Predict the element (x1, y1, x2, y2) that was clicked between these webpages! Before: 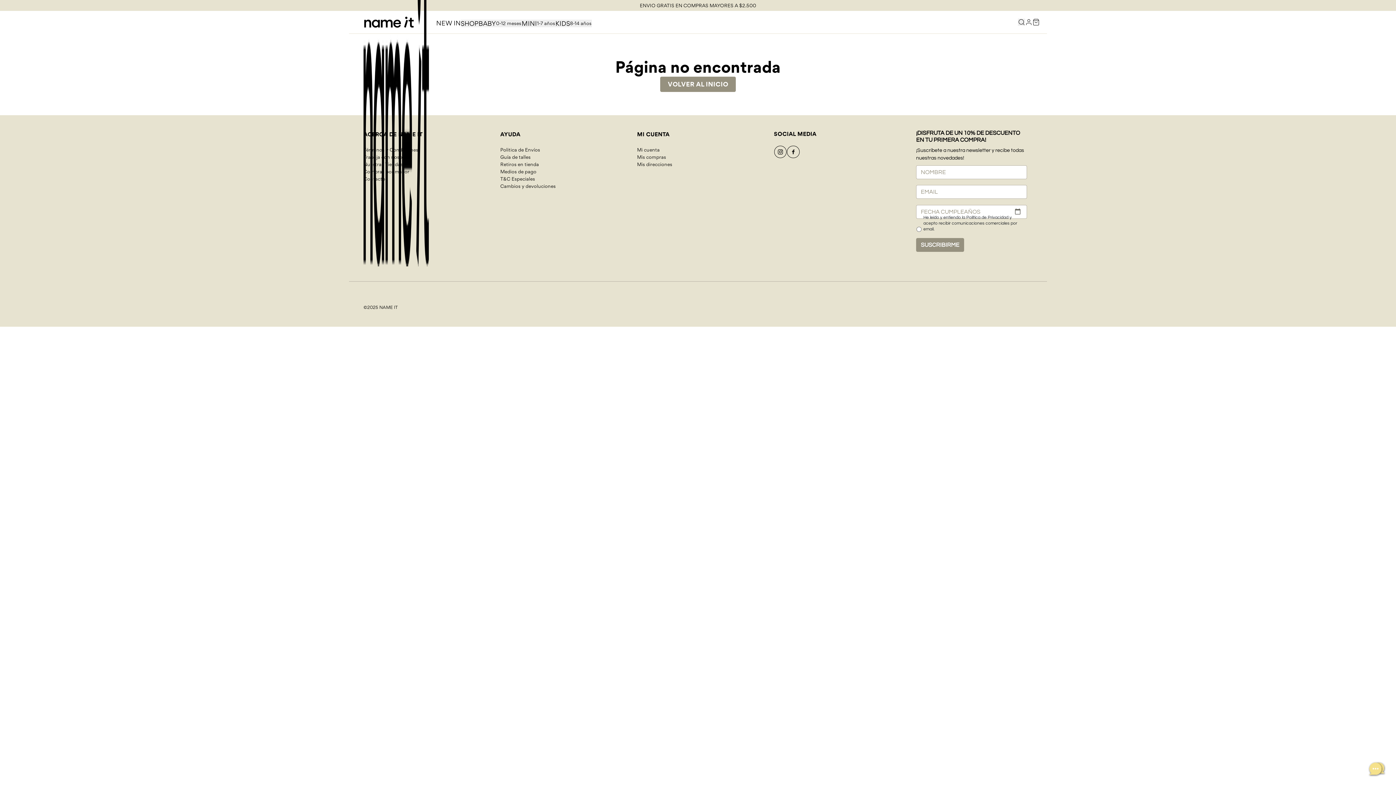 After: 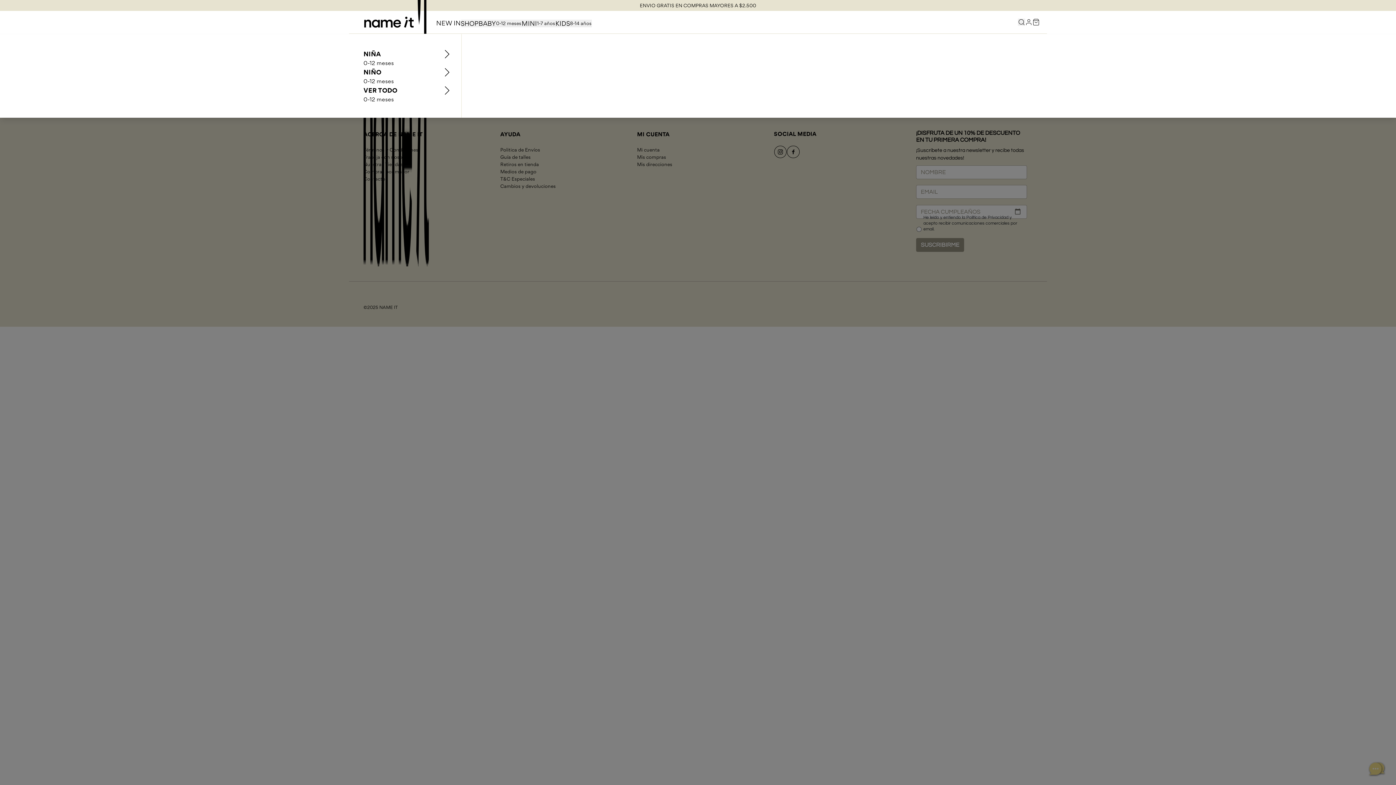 Action: label: BABY
0-12 meses bbox: (478, 19, 521, 27)